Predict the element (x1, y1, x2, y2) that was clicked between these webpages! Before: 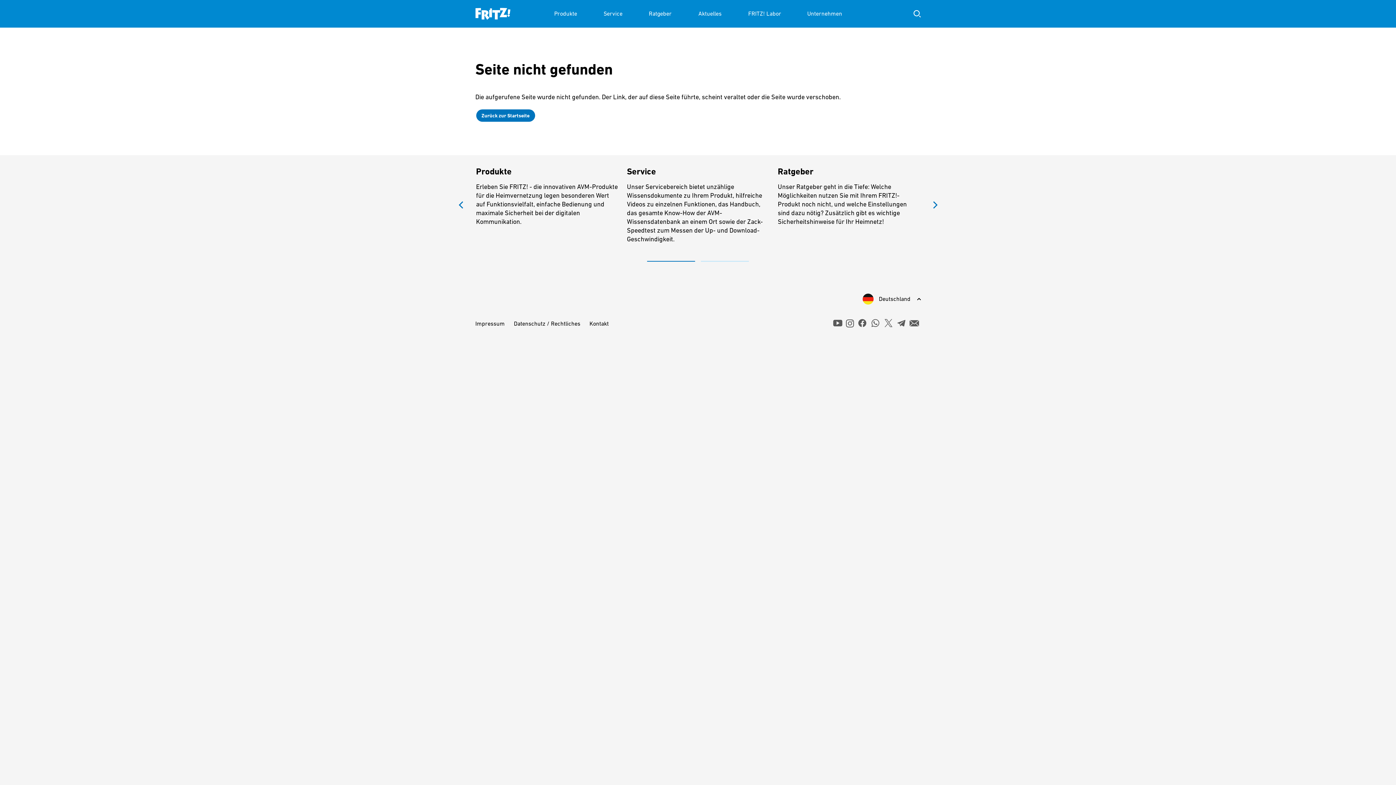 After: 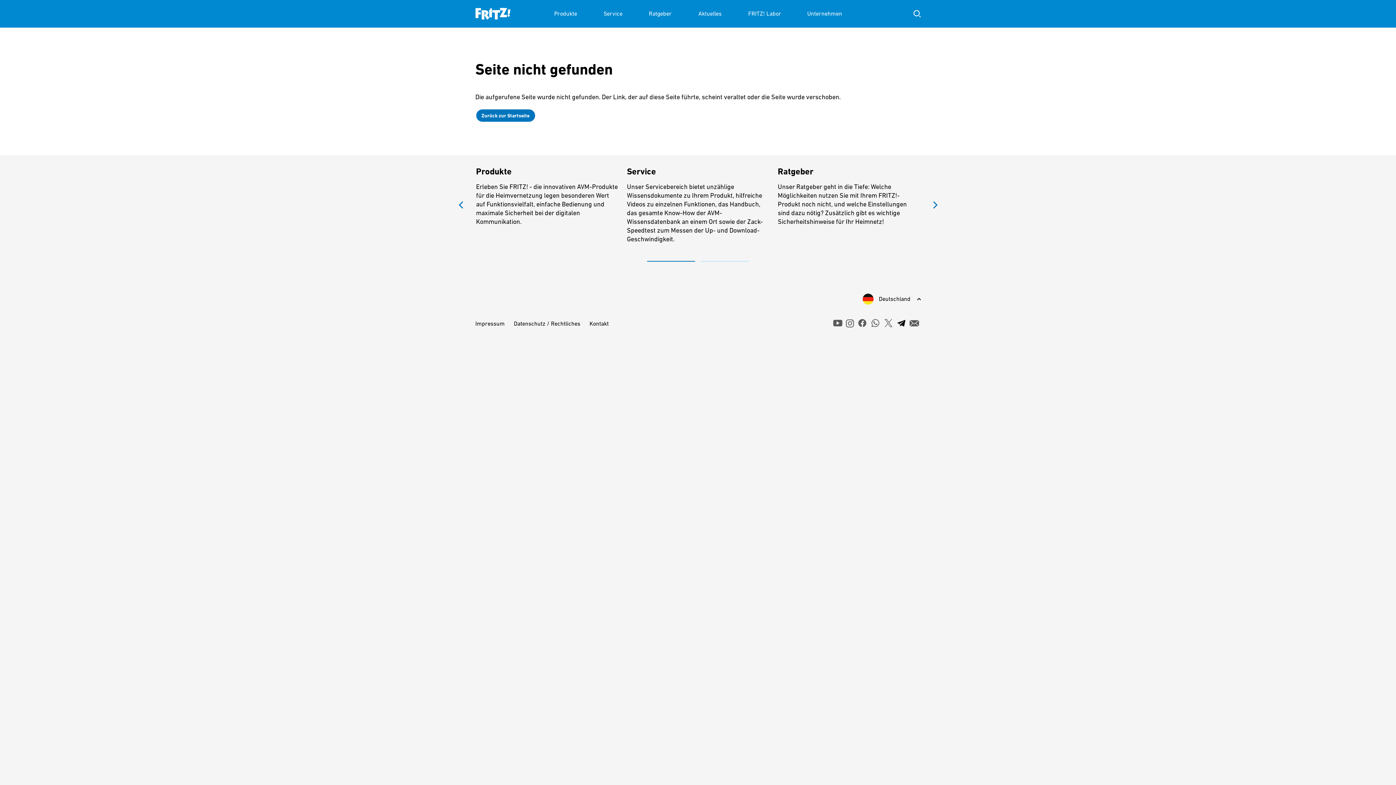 Action: label: Telegram bbox: (896, 320, 906, 326)